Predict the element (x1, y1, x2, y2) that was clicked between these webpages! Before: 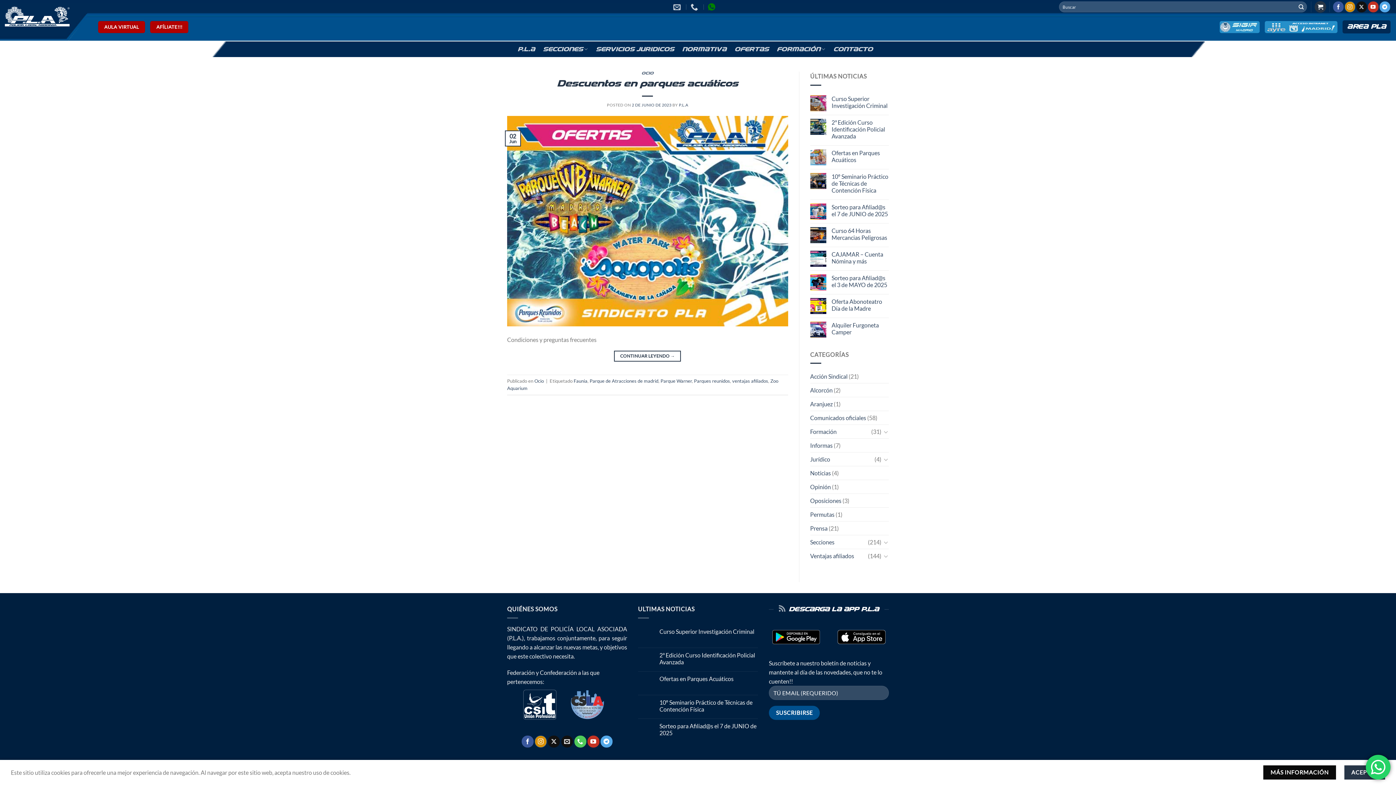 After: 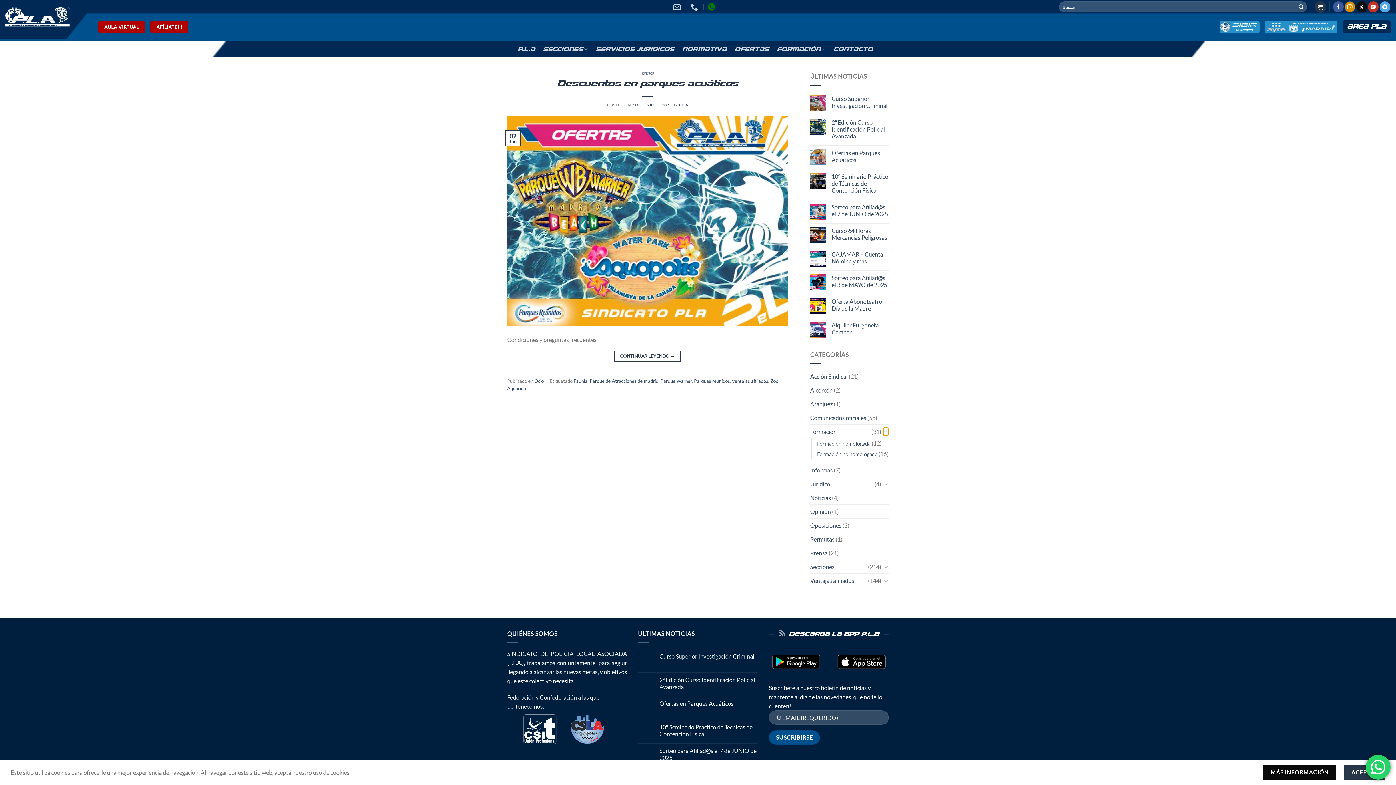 Action: bbox: (883, 427, 889, 436) label: Toggle